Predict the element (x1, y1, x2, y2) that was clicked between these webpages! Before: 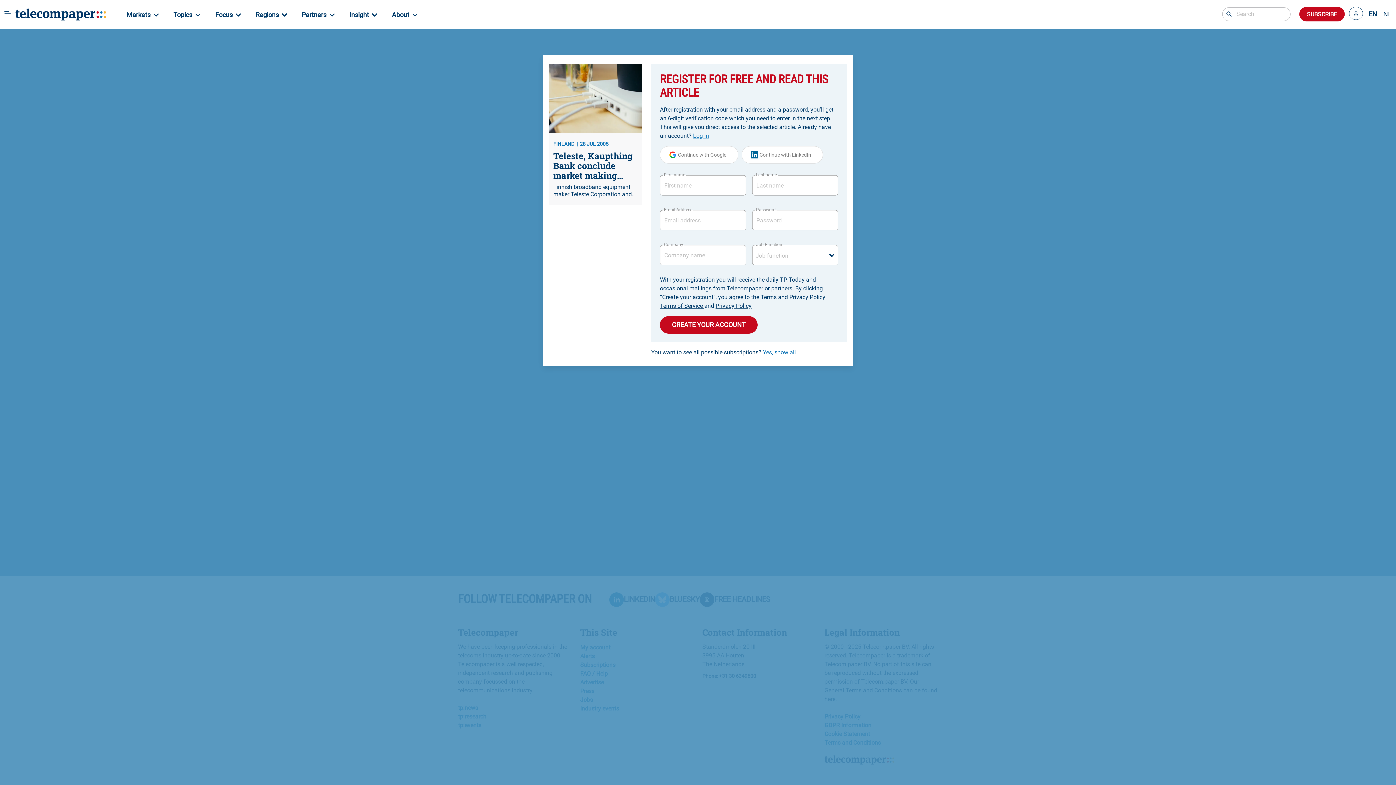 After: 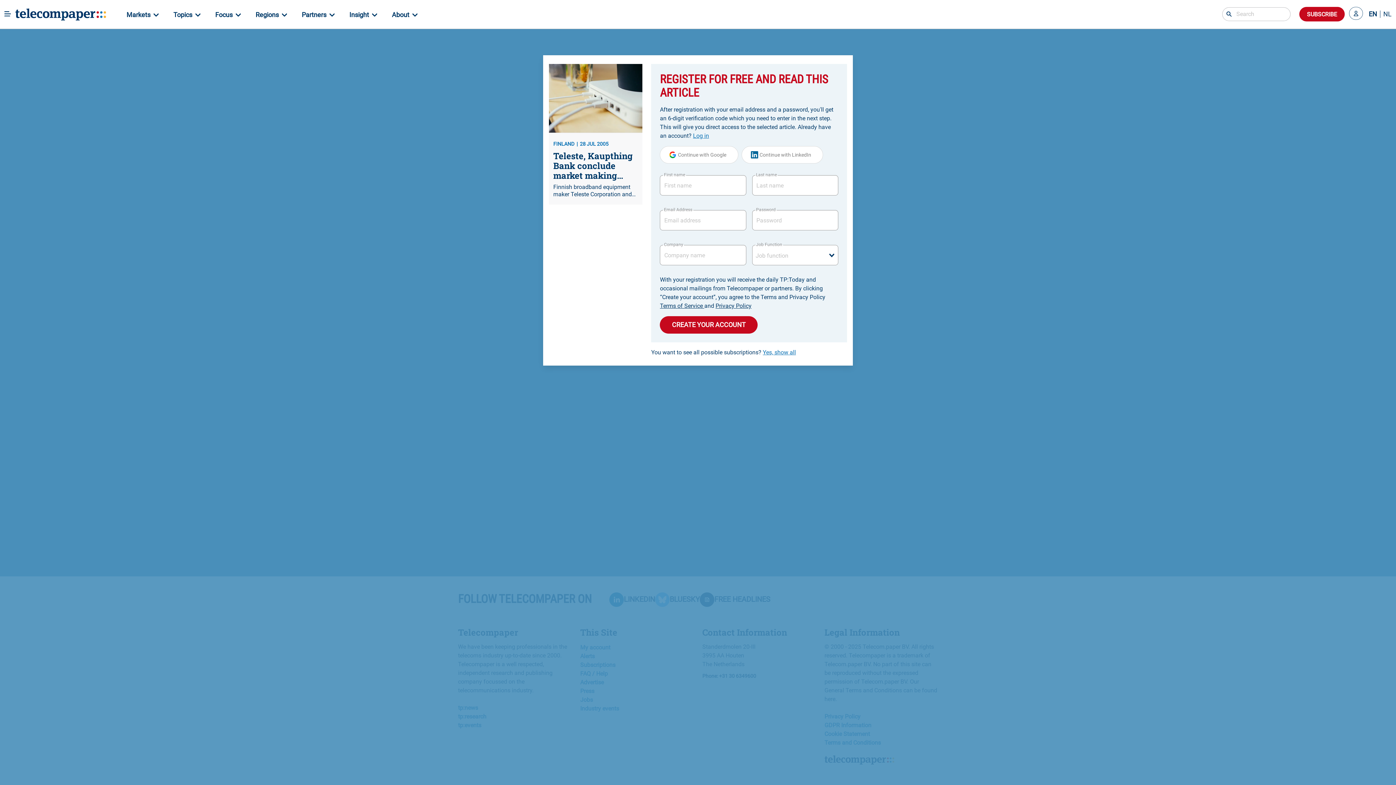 Action: label: EN bbox: (1366, 10, 1380, 17)